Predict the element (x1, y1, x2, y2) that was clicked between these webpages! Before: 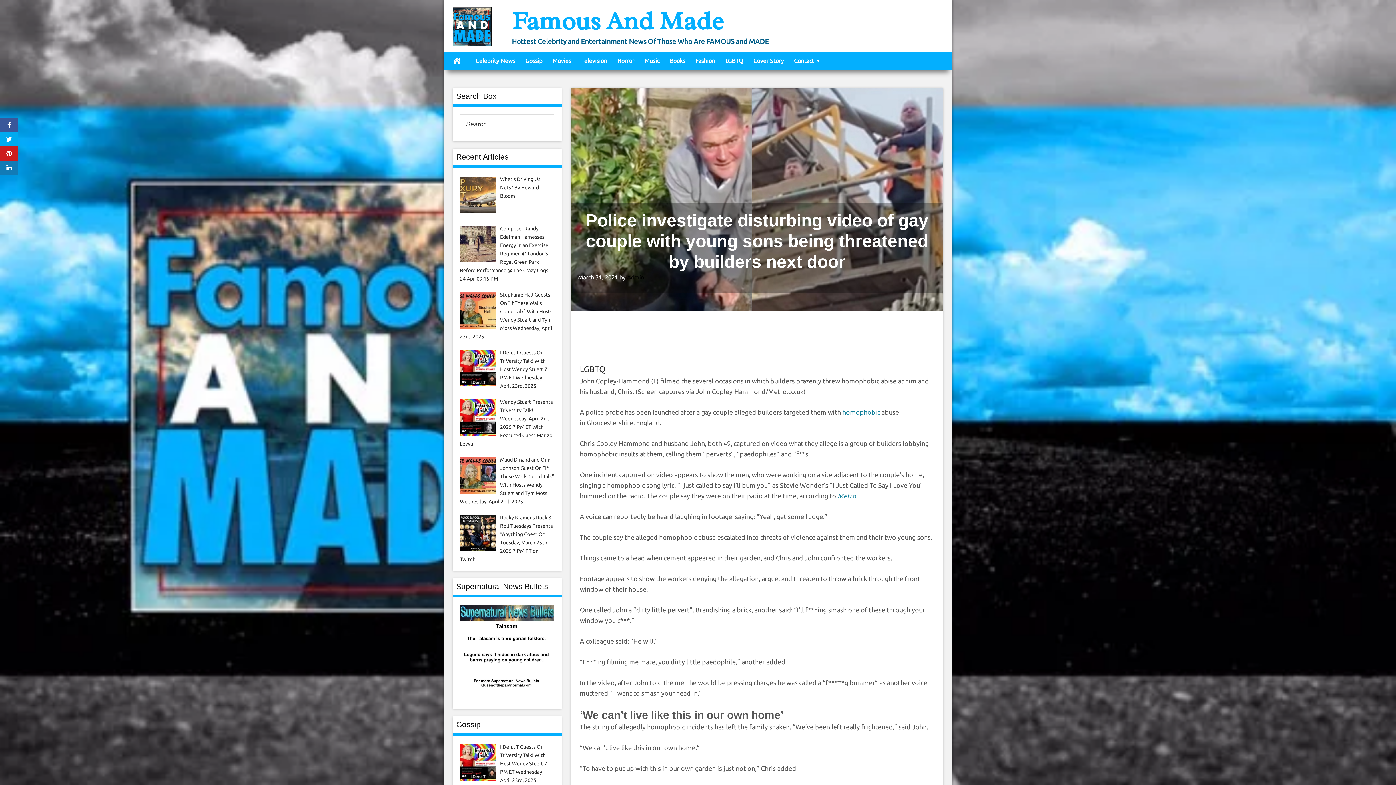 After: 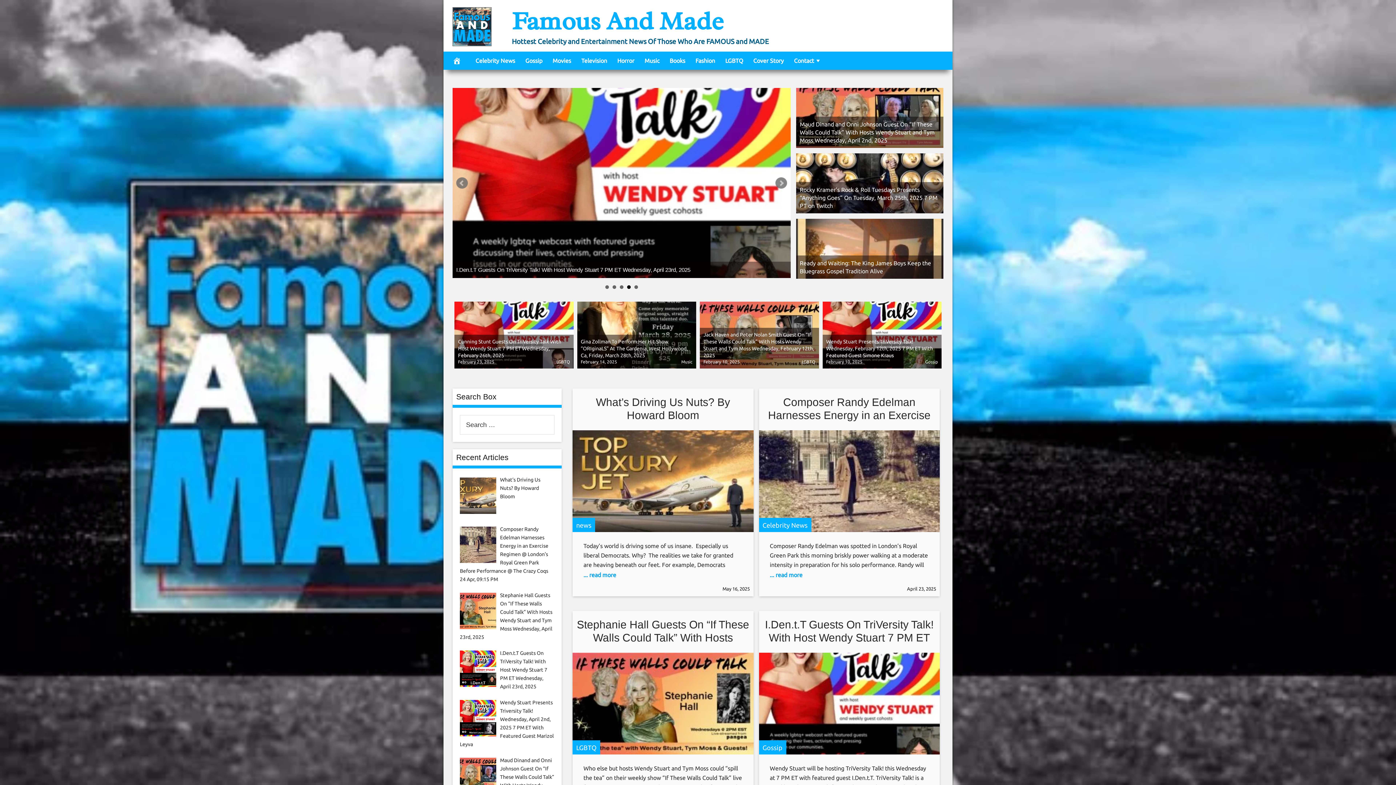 Action: bbox: (452, 7, 505, 46)